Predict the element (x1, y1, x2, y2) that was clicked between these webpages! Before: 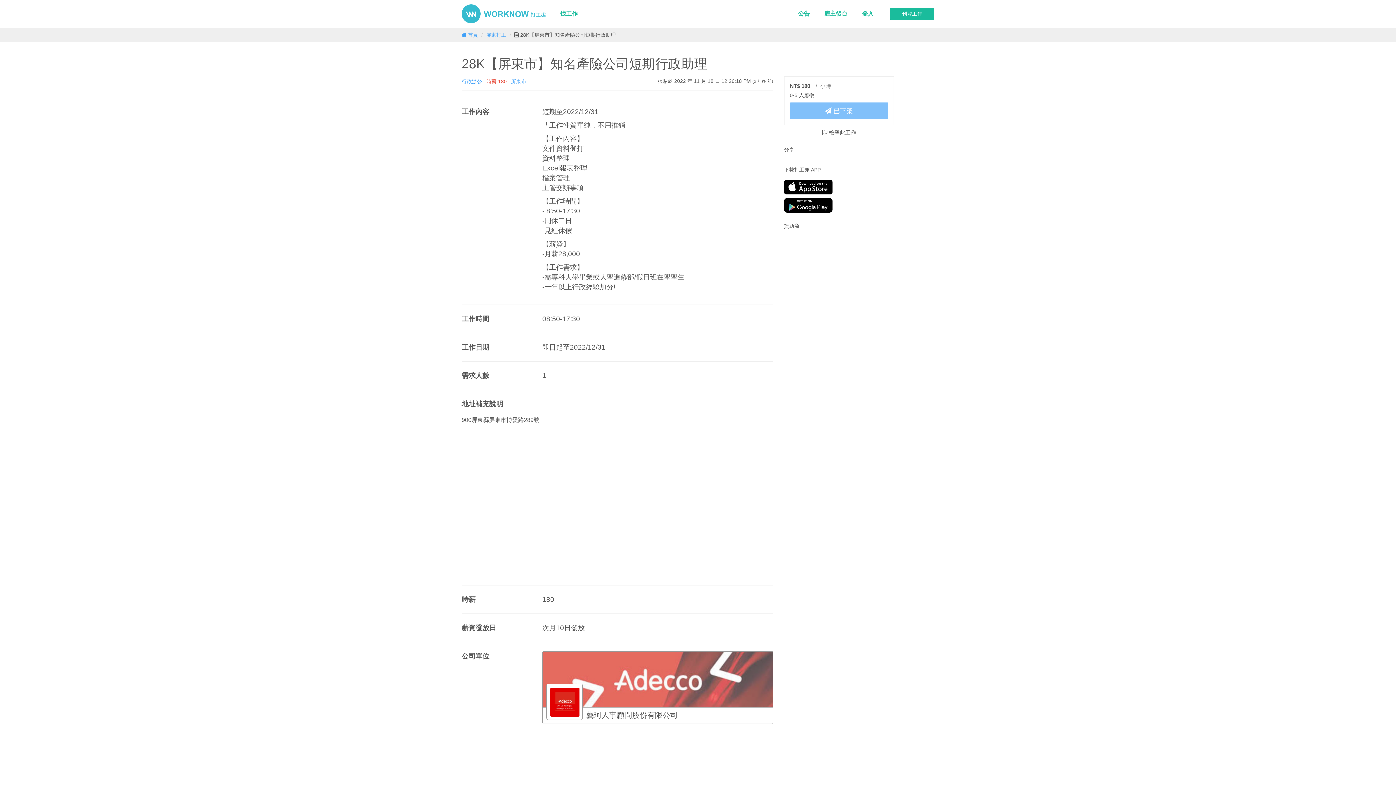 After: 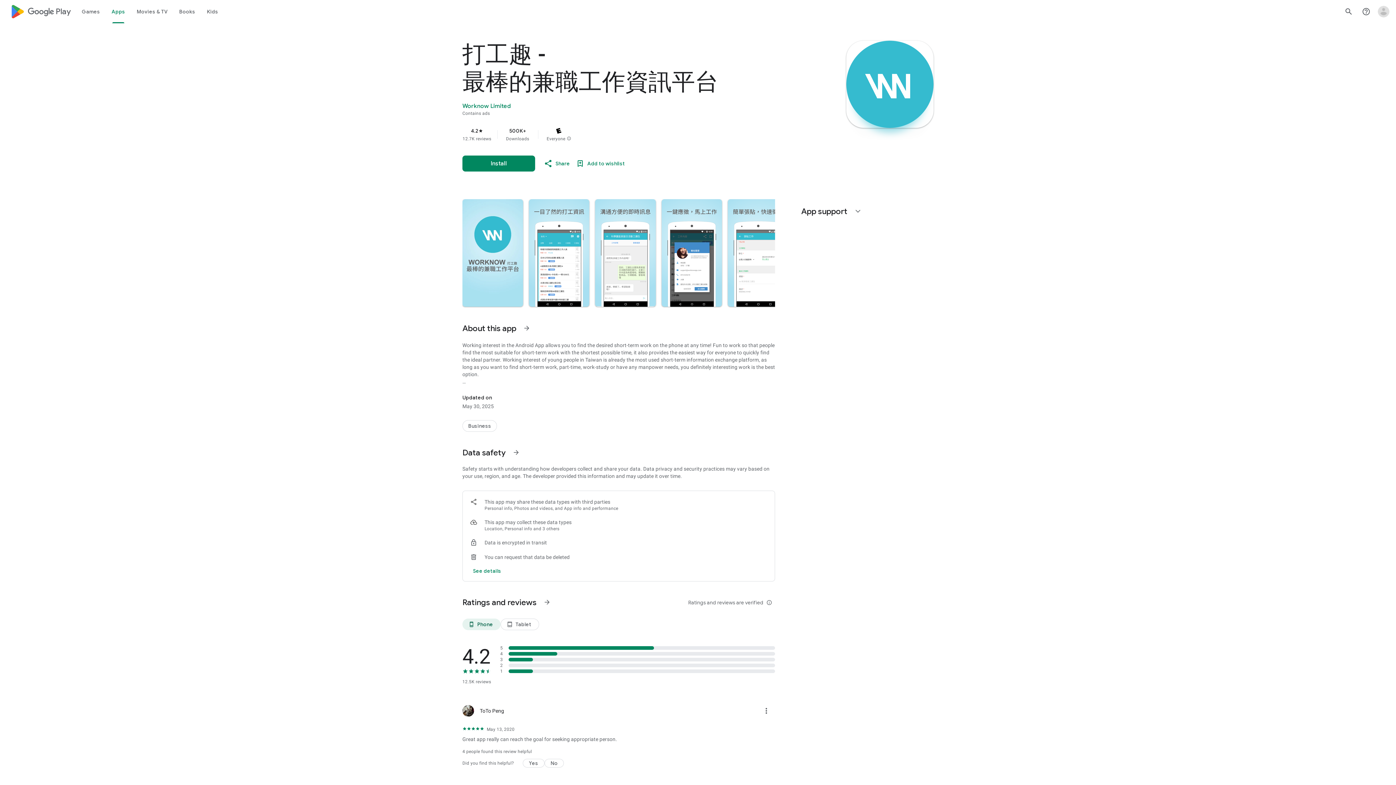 Action: bbox: (784, 198, 894, 212)